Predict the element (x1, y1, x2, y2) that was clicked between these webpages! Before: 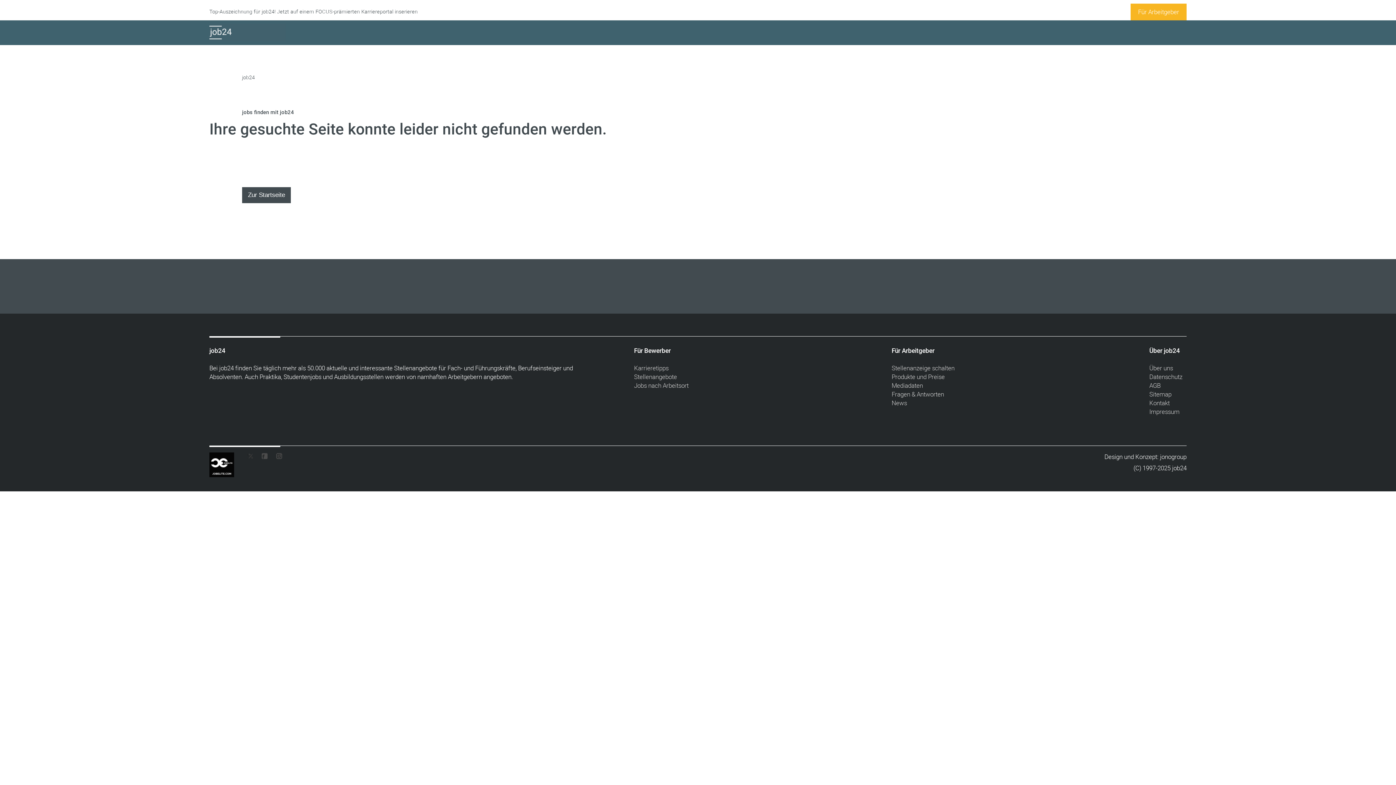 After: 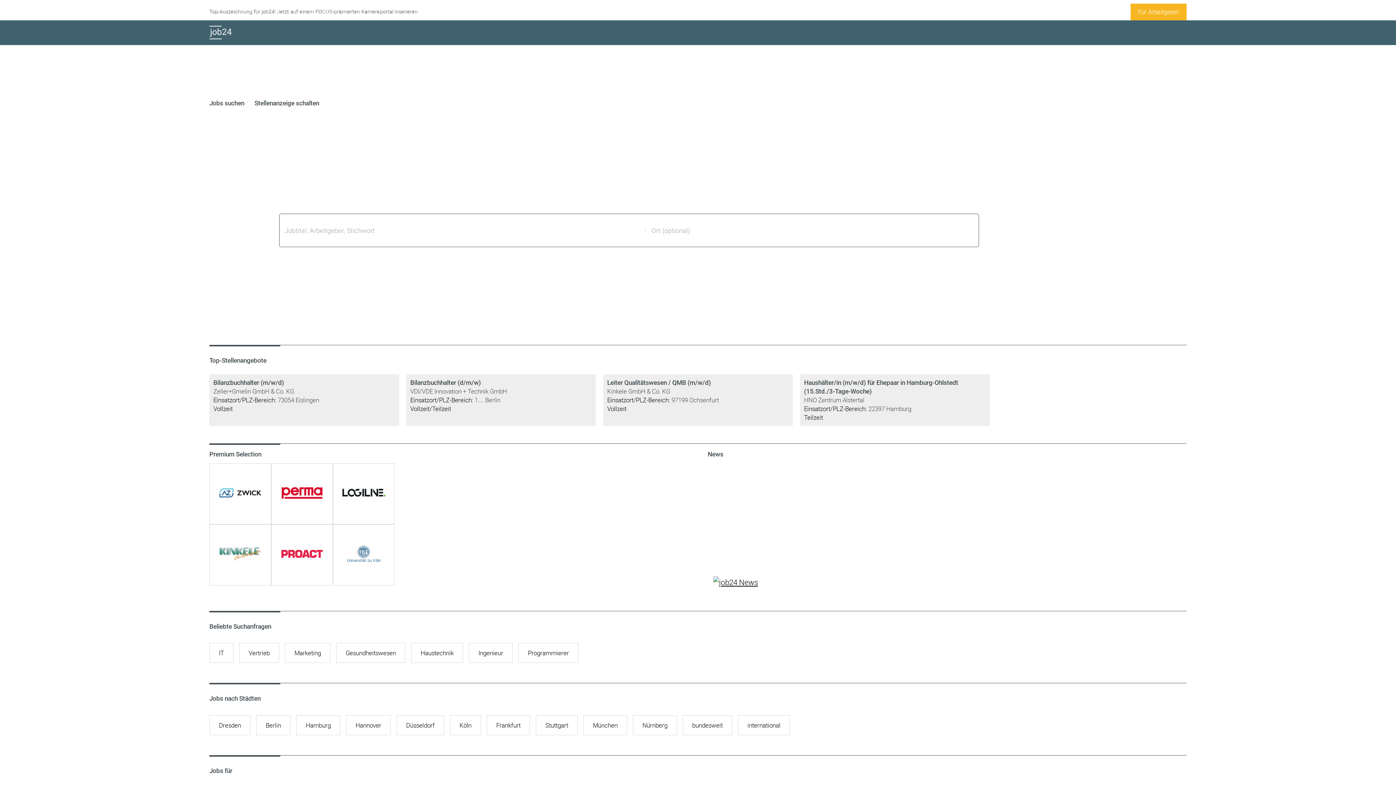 Action: label: job24 bbox: (242, 73, 254, 80)